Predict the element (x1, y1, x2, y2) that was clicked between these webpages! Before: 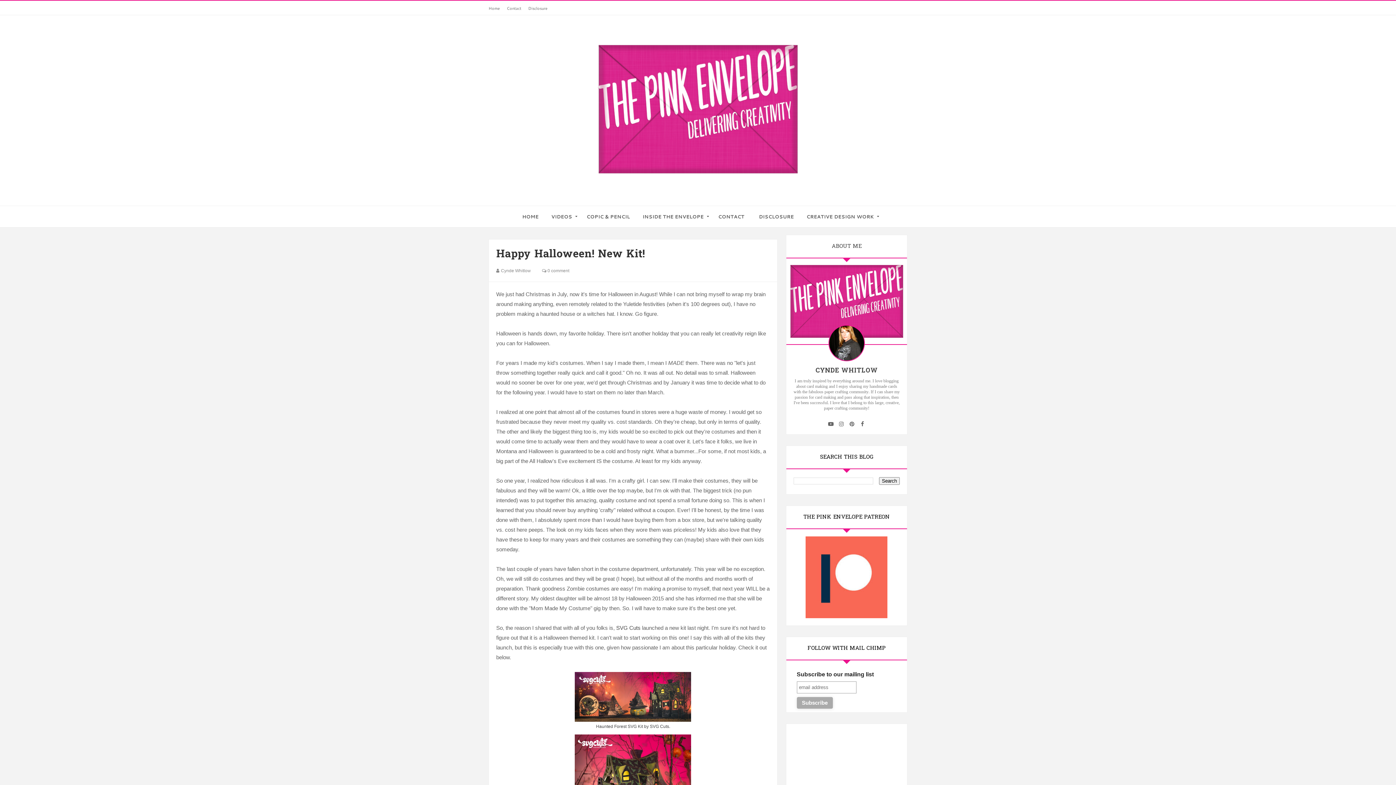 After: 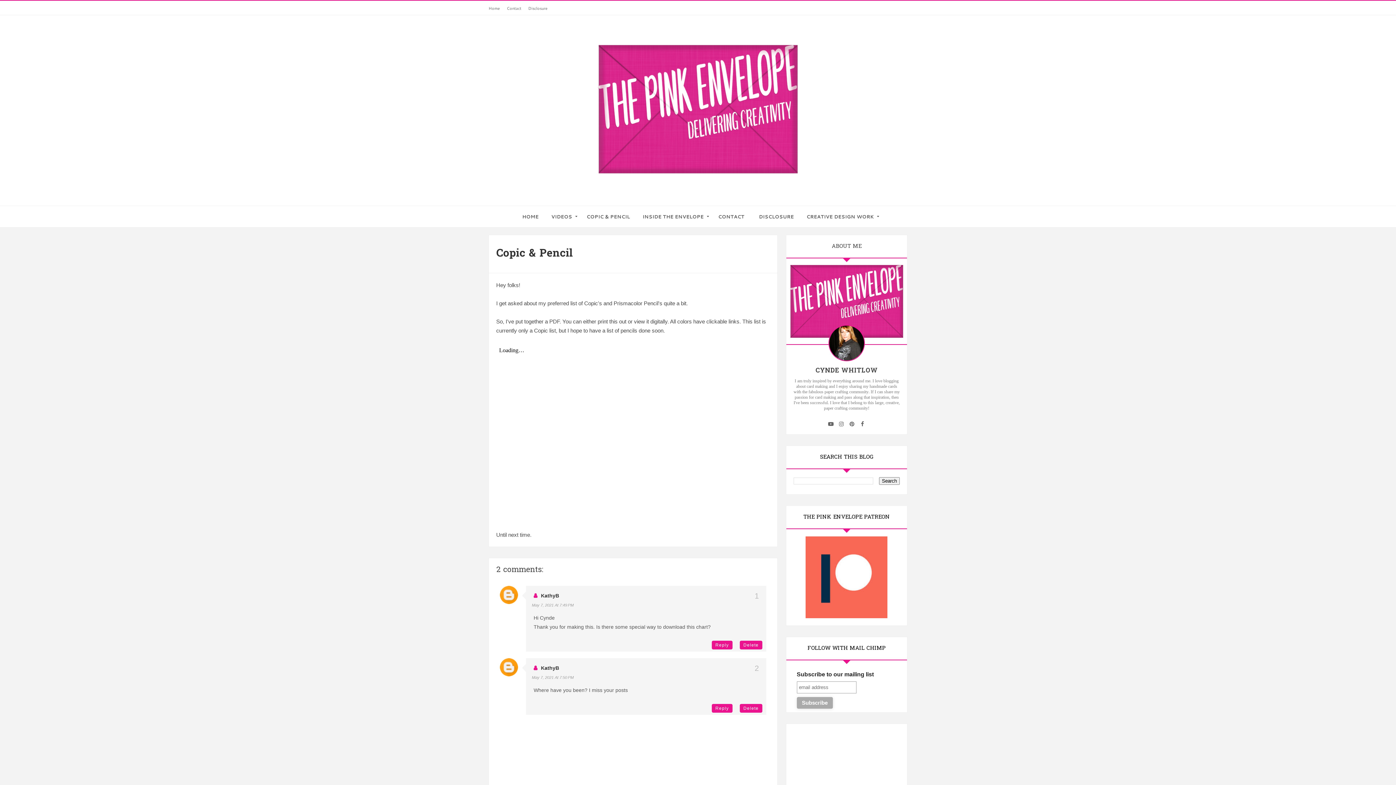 Action: label: COPIC & PENCIL bbox: (579, 206, 637, 227)